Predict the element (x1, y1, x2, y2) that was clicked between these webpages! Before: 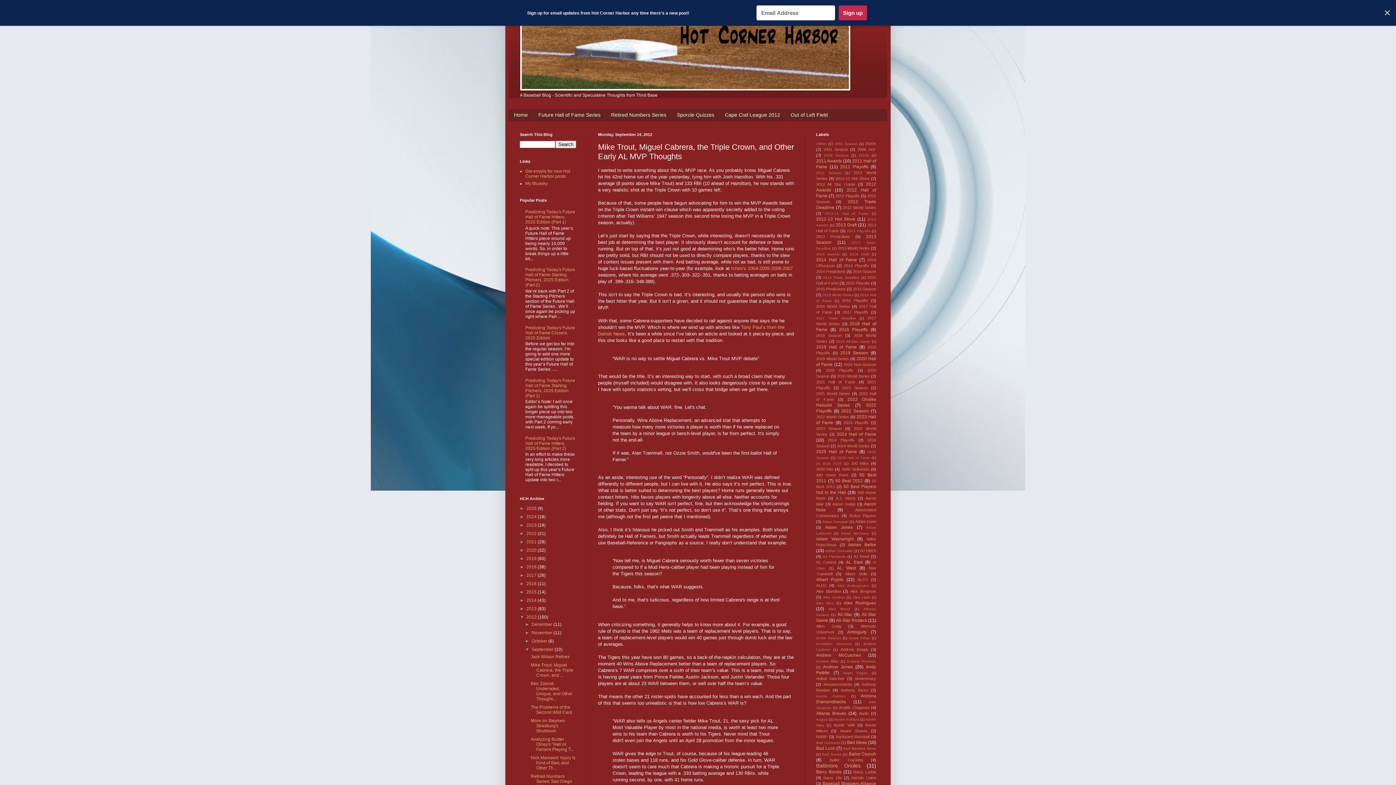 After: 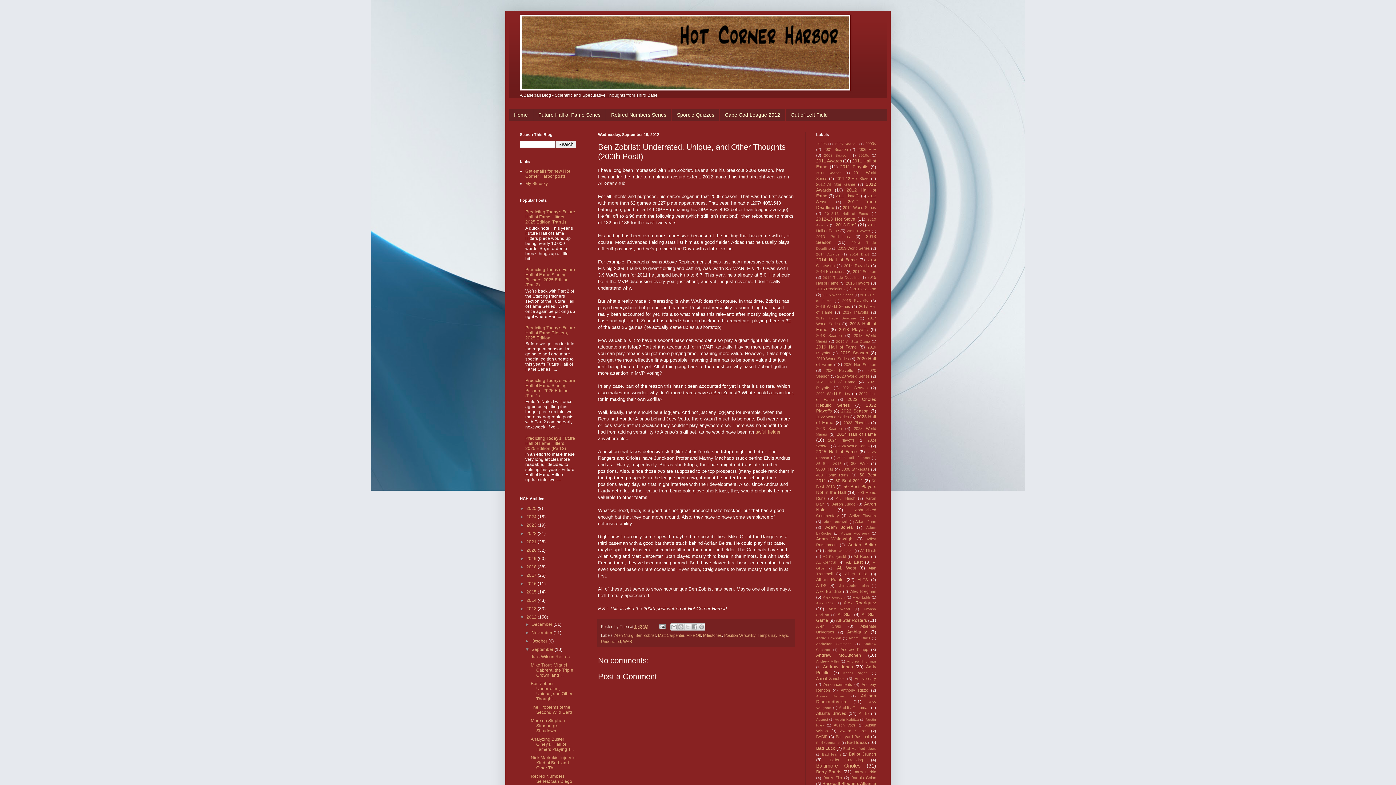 Action: label: Ben Zobrist: Underrated, Unique, and Other Thought... bbox: (530, 681, 572, 701)